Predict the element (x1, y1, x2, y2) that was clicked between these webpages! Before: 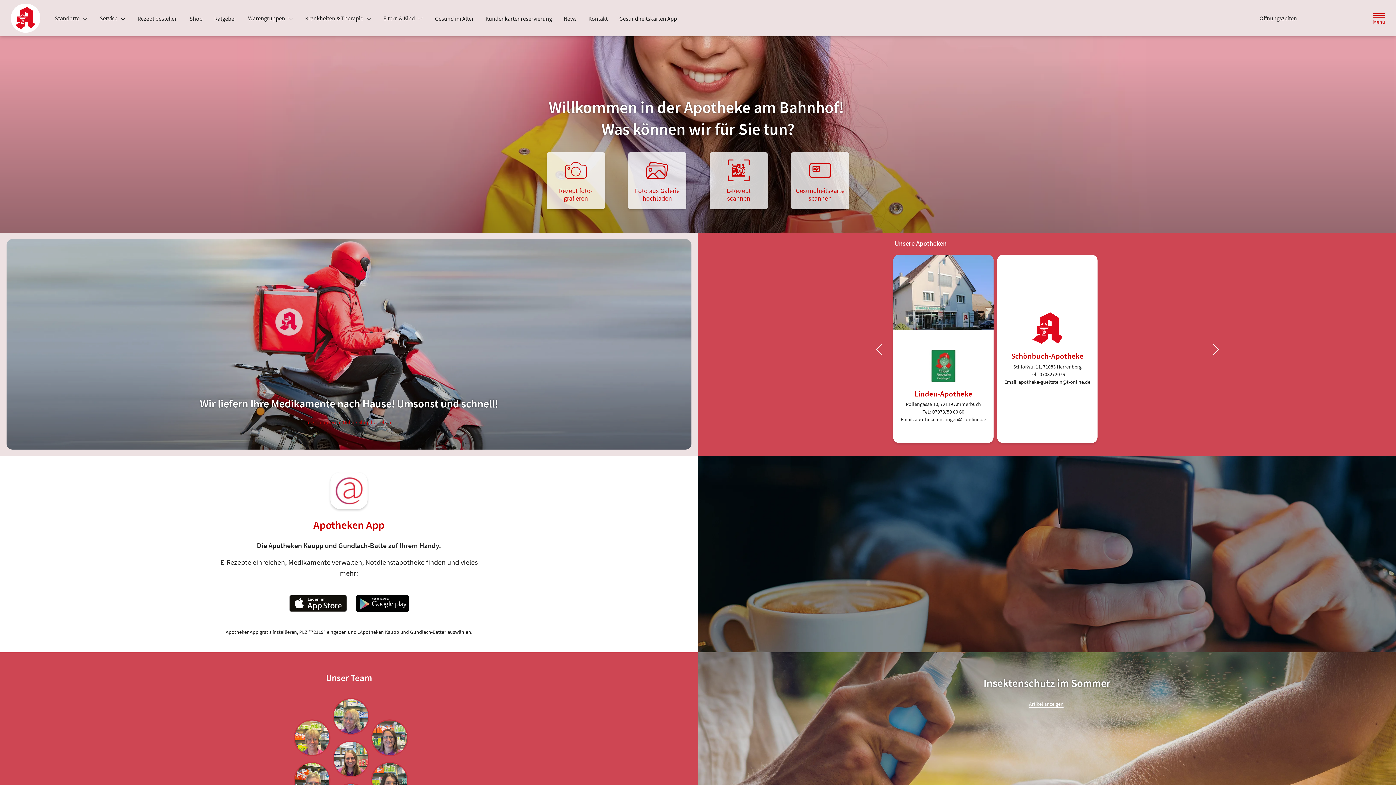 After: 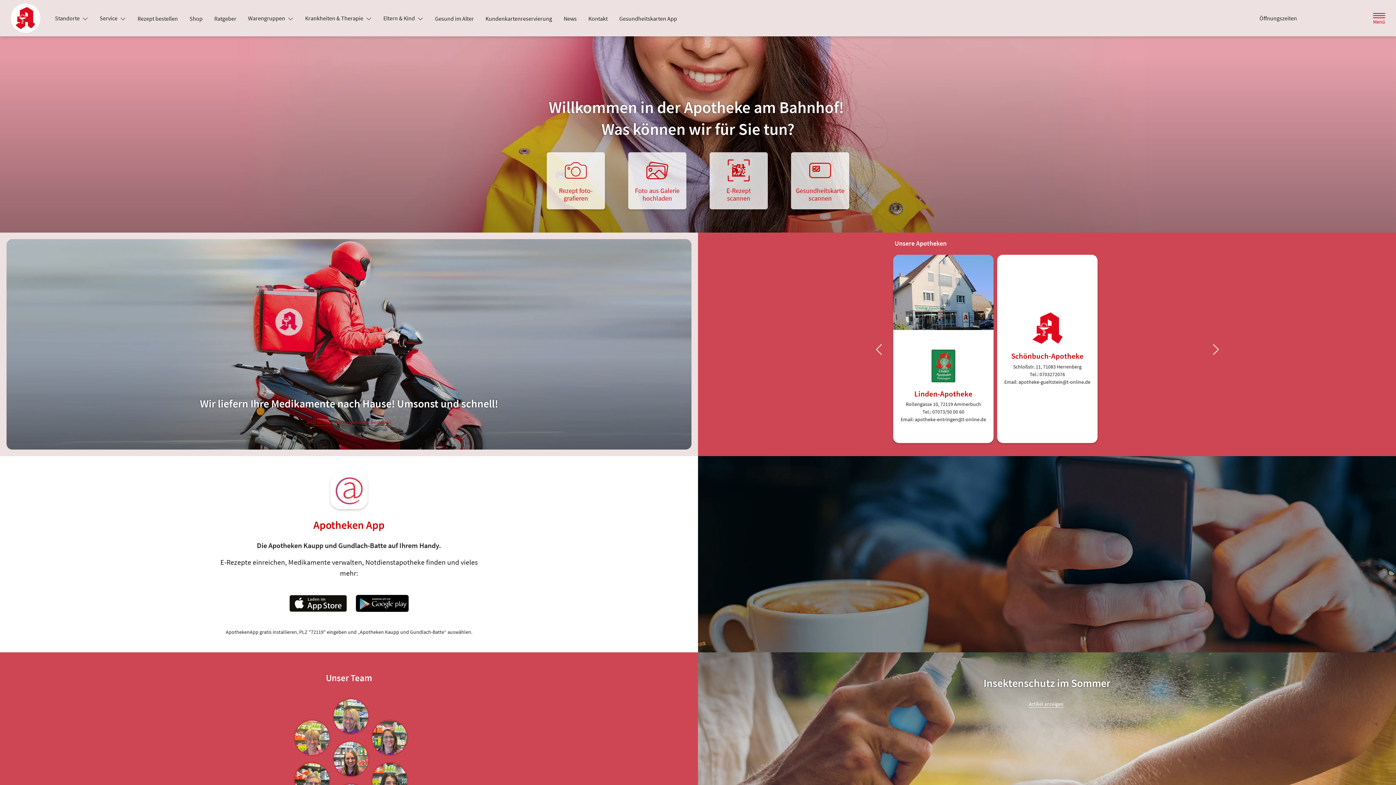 Action: bbox: (356, 598, 408, 607)